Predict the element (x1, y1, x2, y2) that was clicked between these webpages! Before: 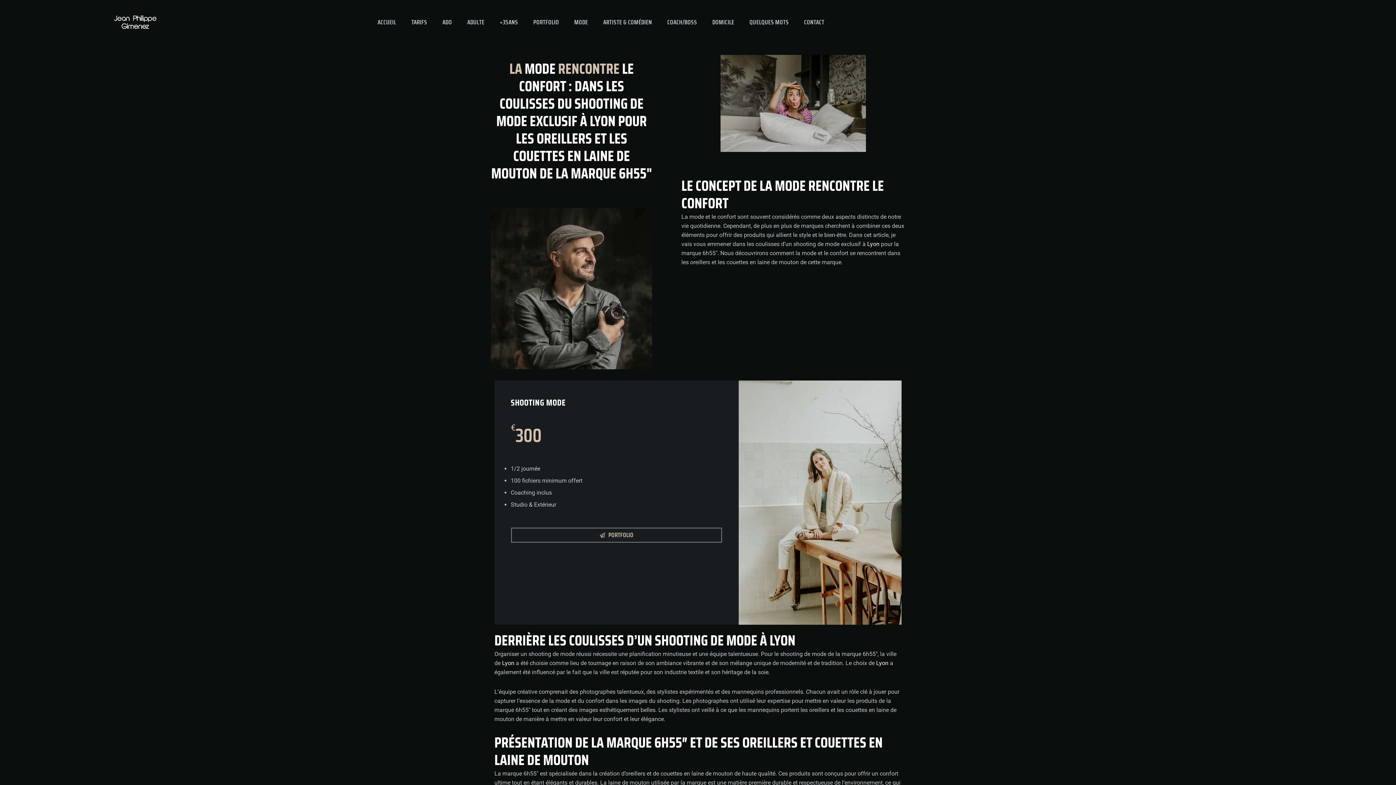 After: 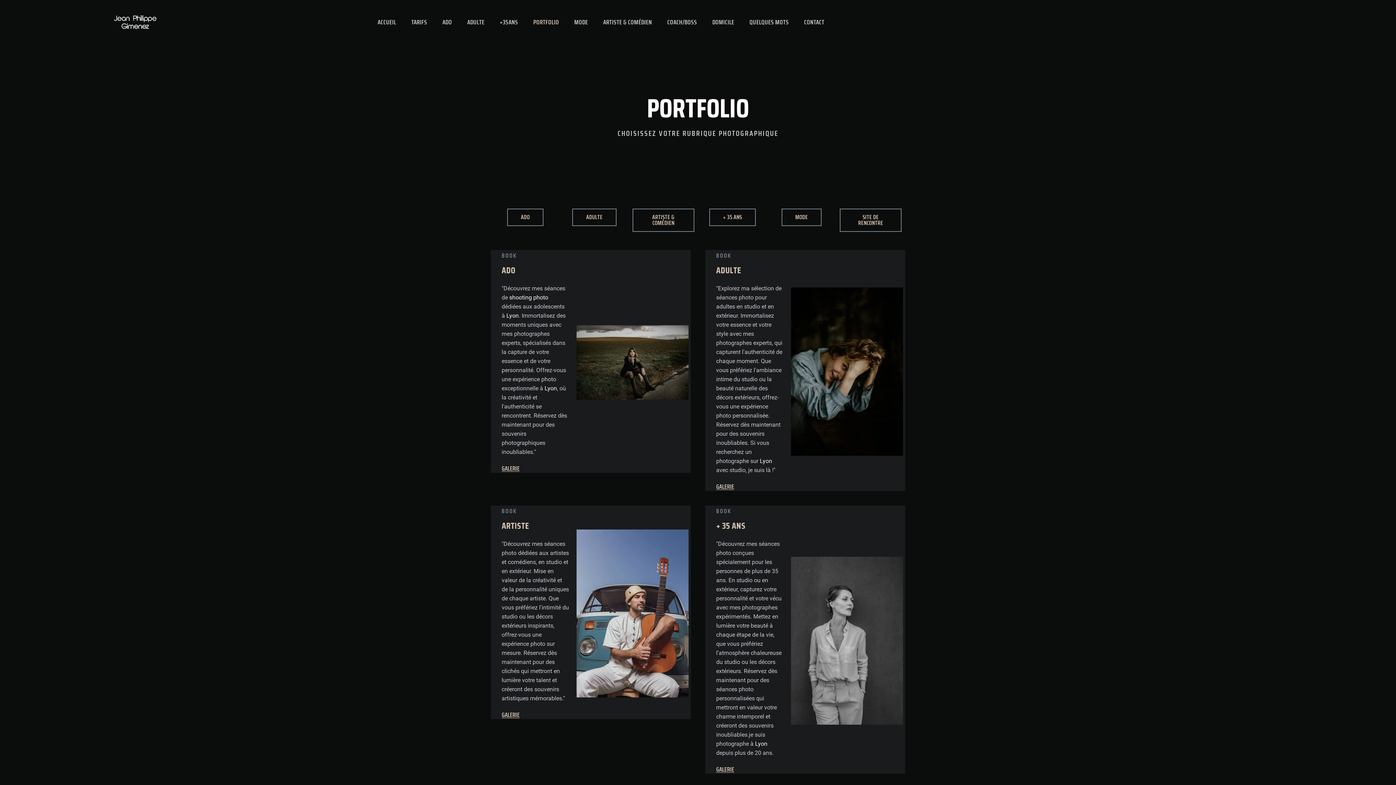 Action: bbox: (531, 14, 561, 29) label: PORTFOLIO